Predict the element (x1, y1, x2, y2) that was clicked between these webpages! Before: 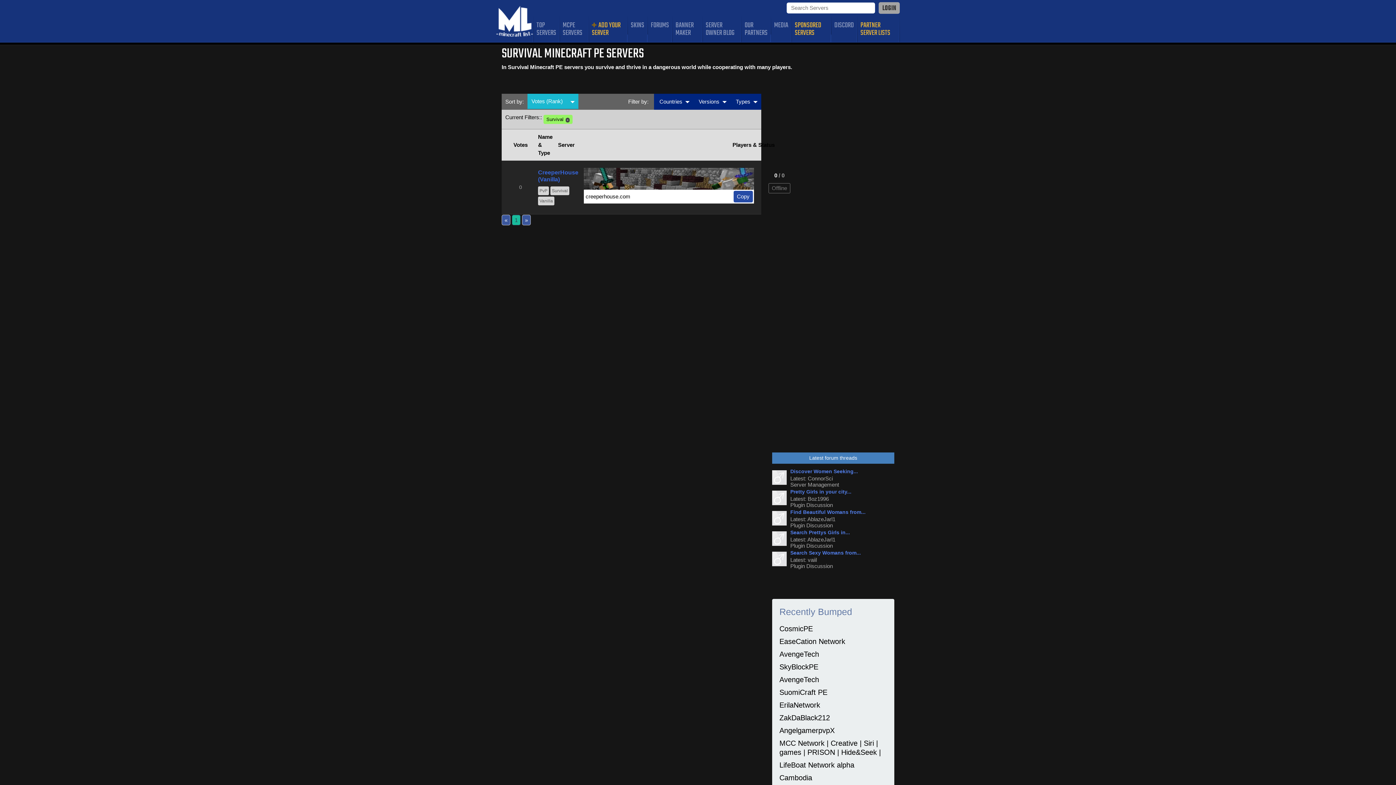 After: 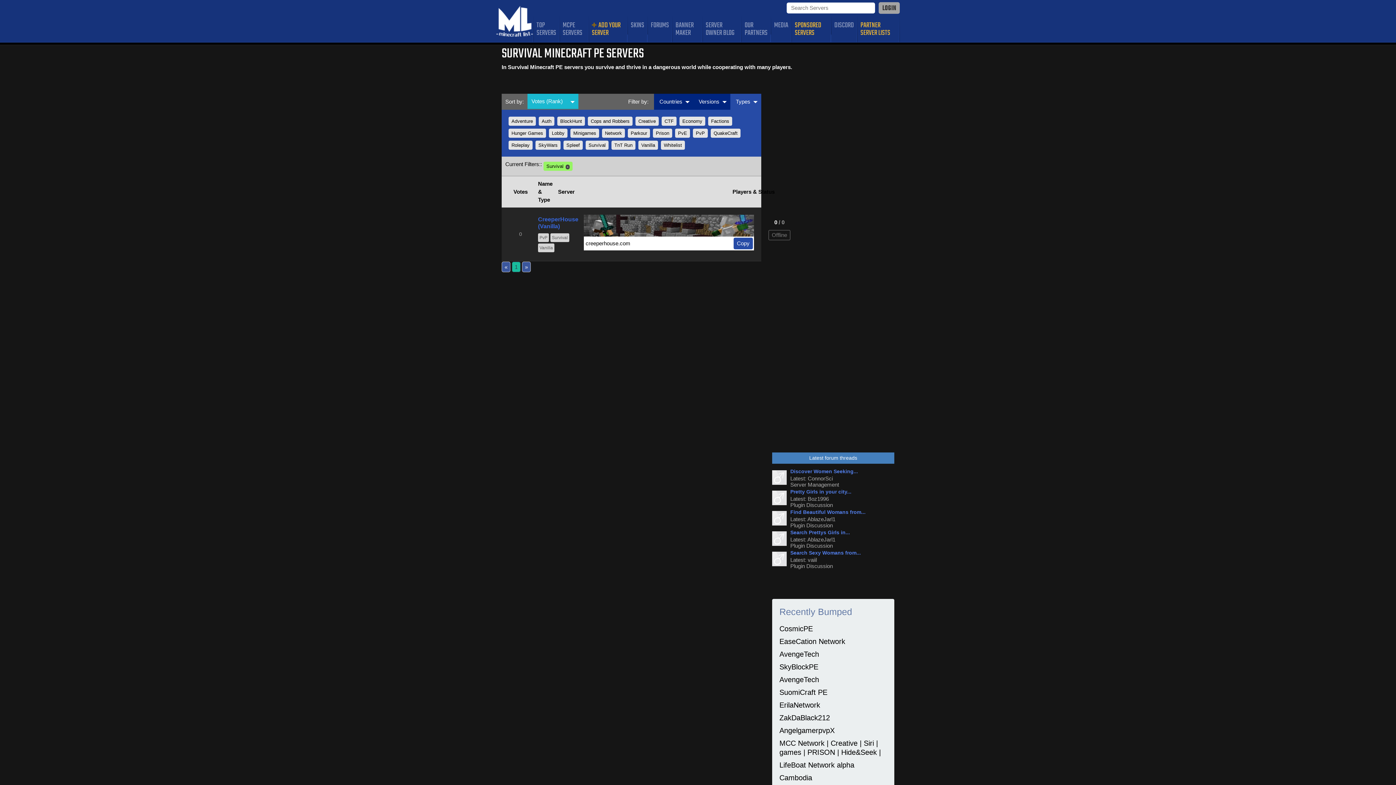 Action: label: Types bbox: (730, 93, 761, 109)